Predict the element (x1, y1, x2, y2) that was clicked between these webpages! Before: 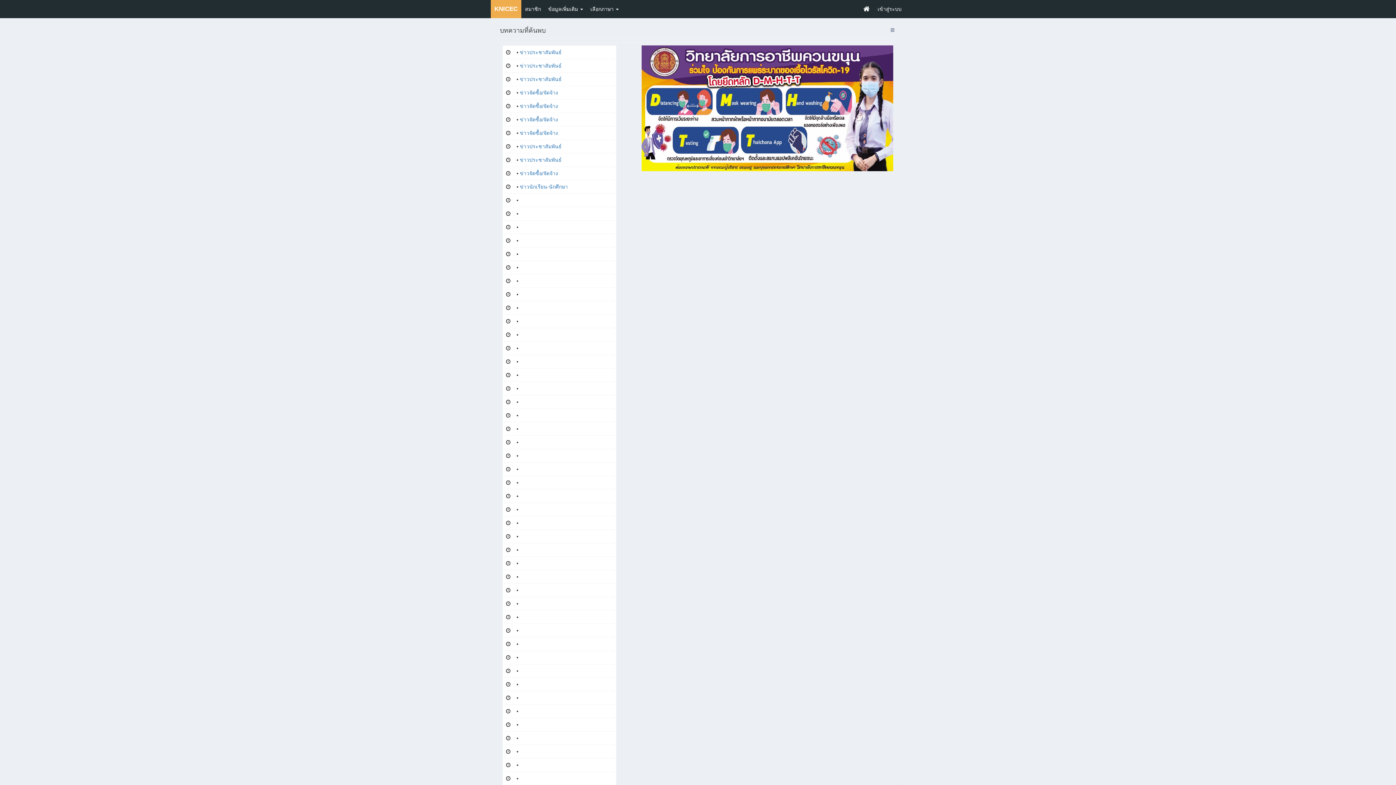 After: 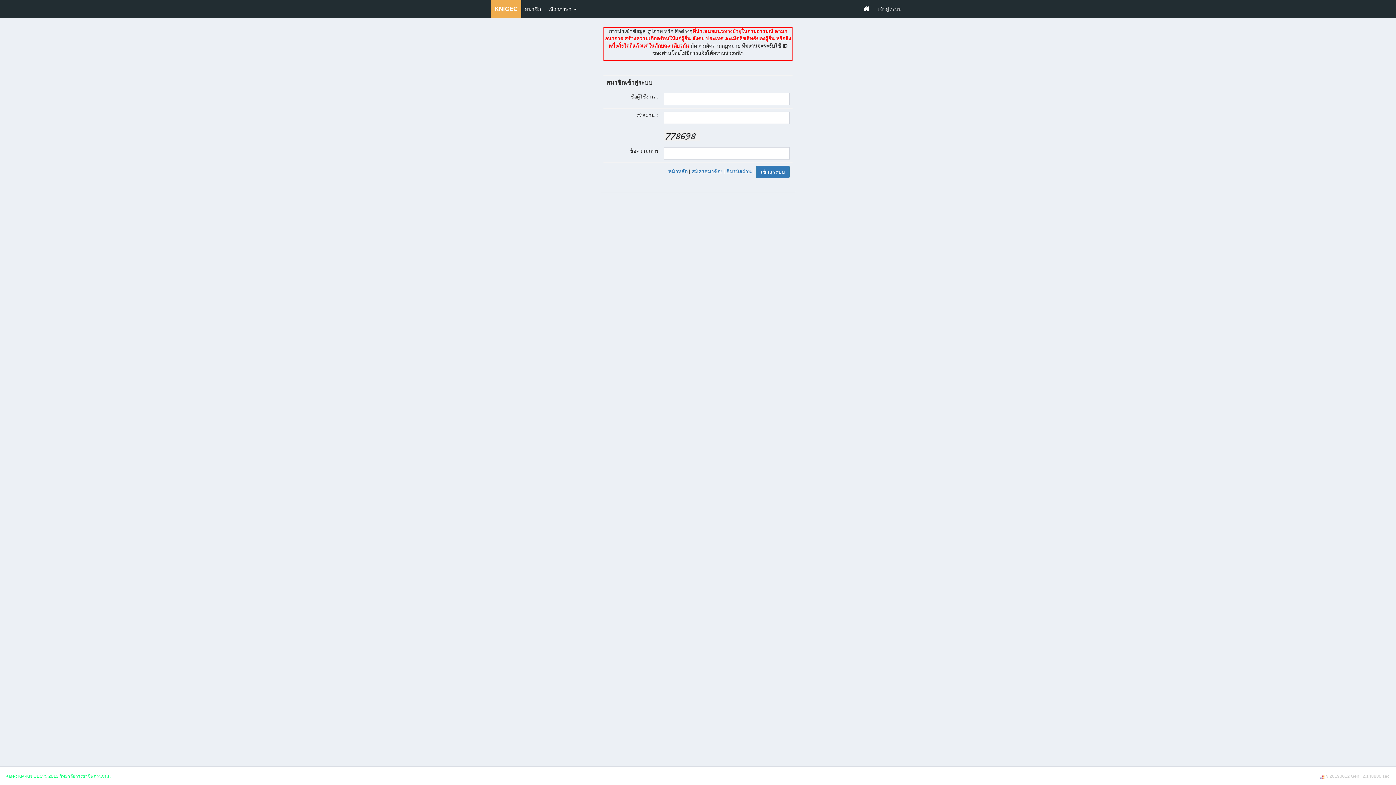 Action: bbox: (874, 0, 905, 18) label: เข้าสู่ระบบ